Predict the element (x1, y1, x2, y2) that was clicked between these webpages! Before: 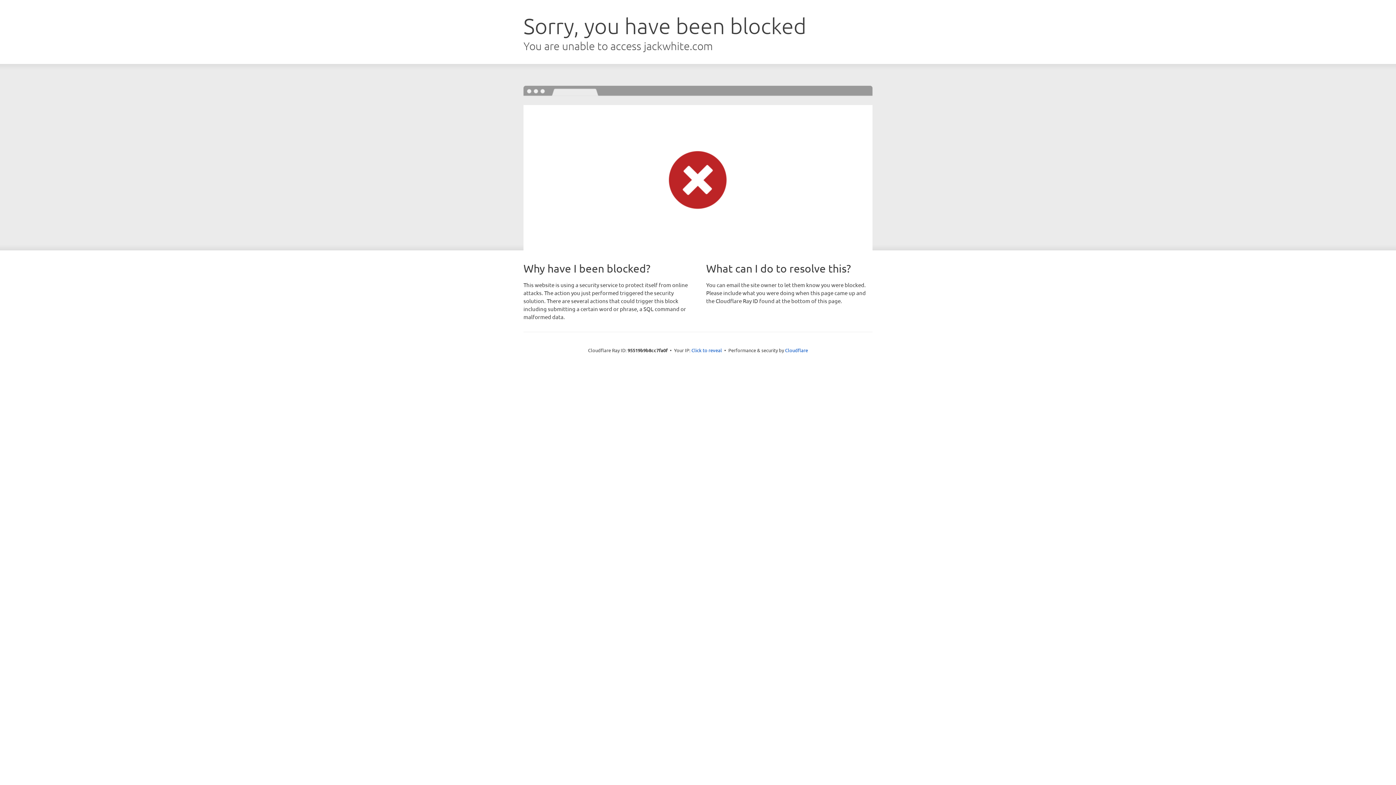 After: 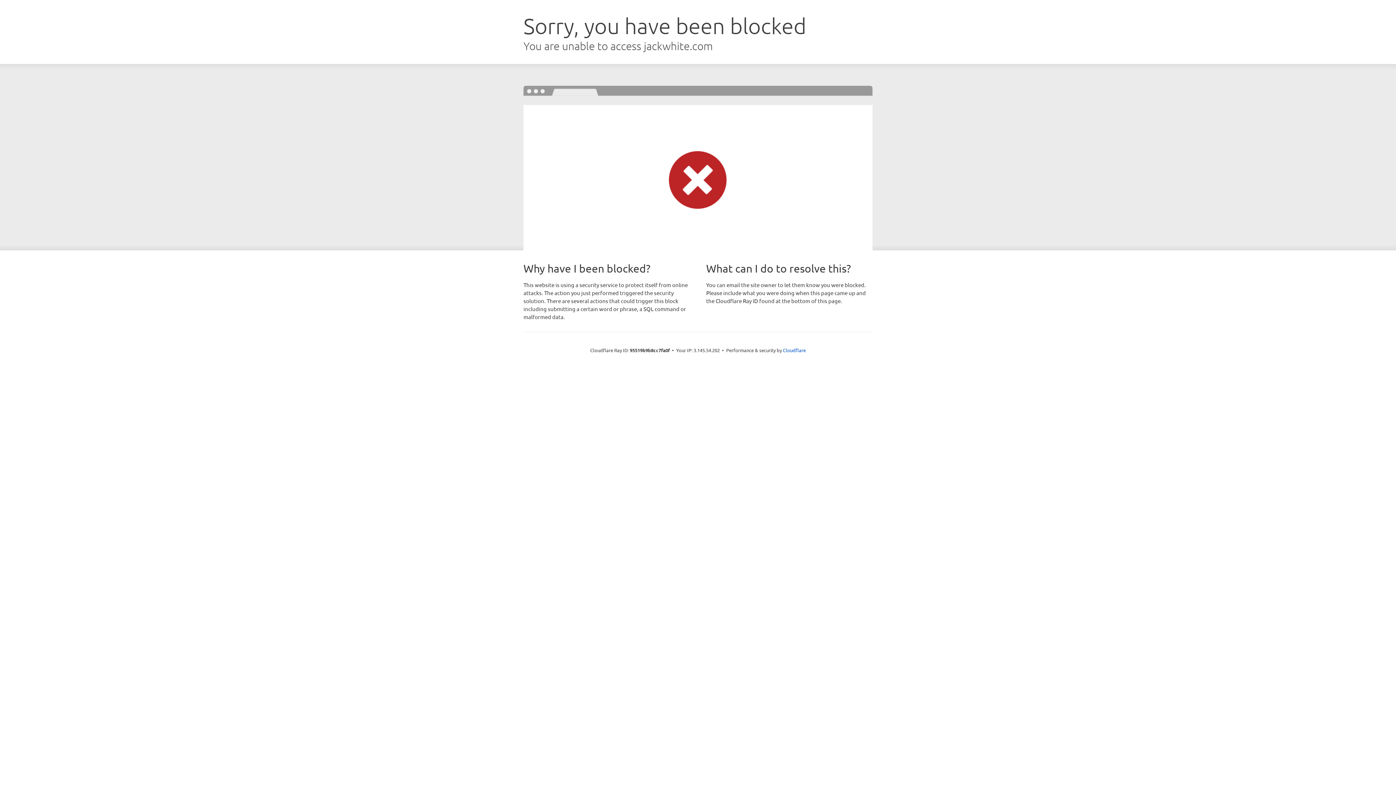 Action: bbox: (691, 346, 722, 353) label: Click to reveal